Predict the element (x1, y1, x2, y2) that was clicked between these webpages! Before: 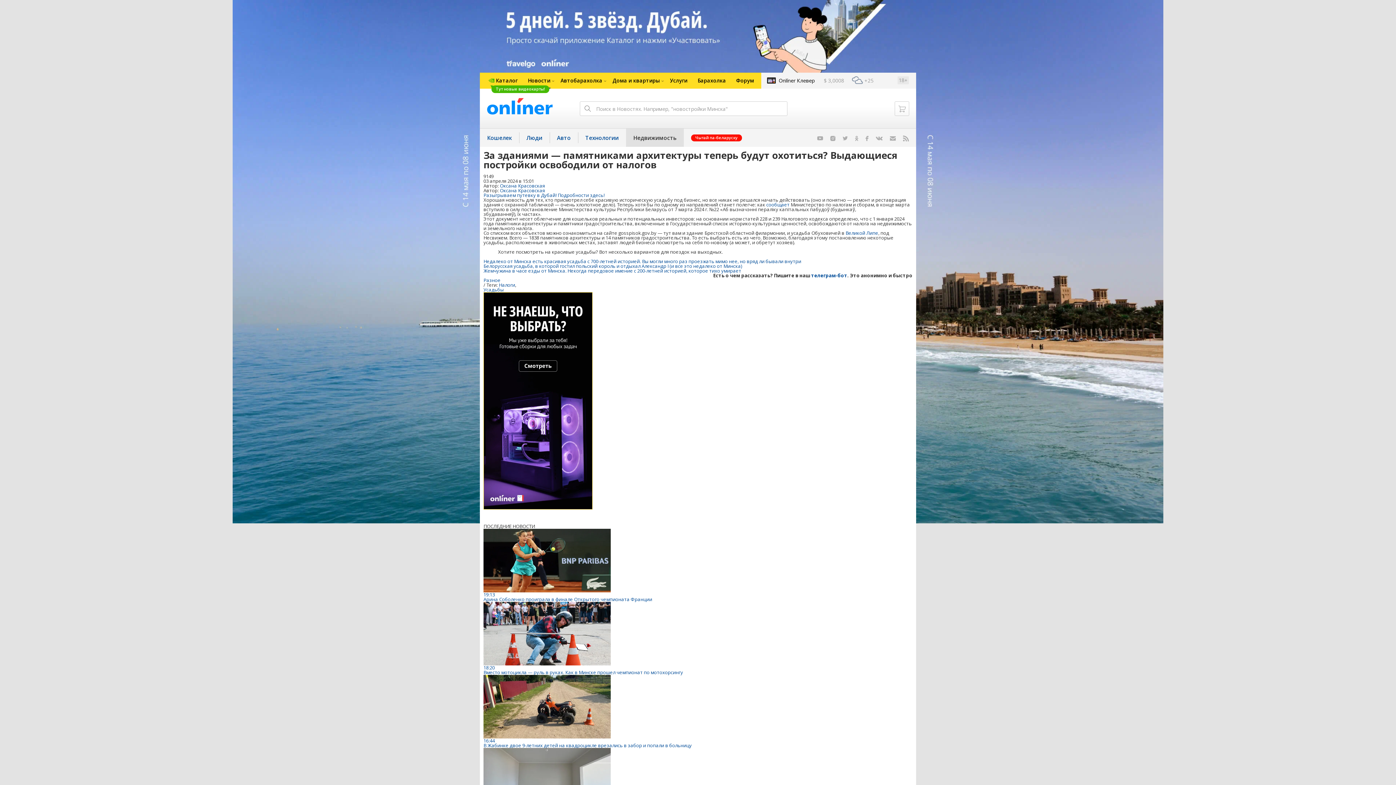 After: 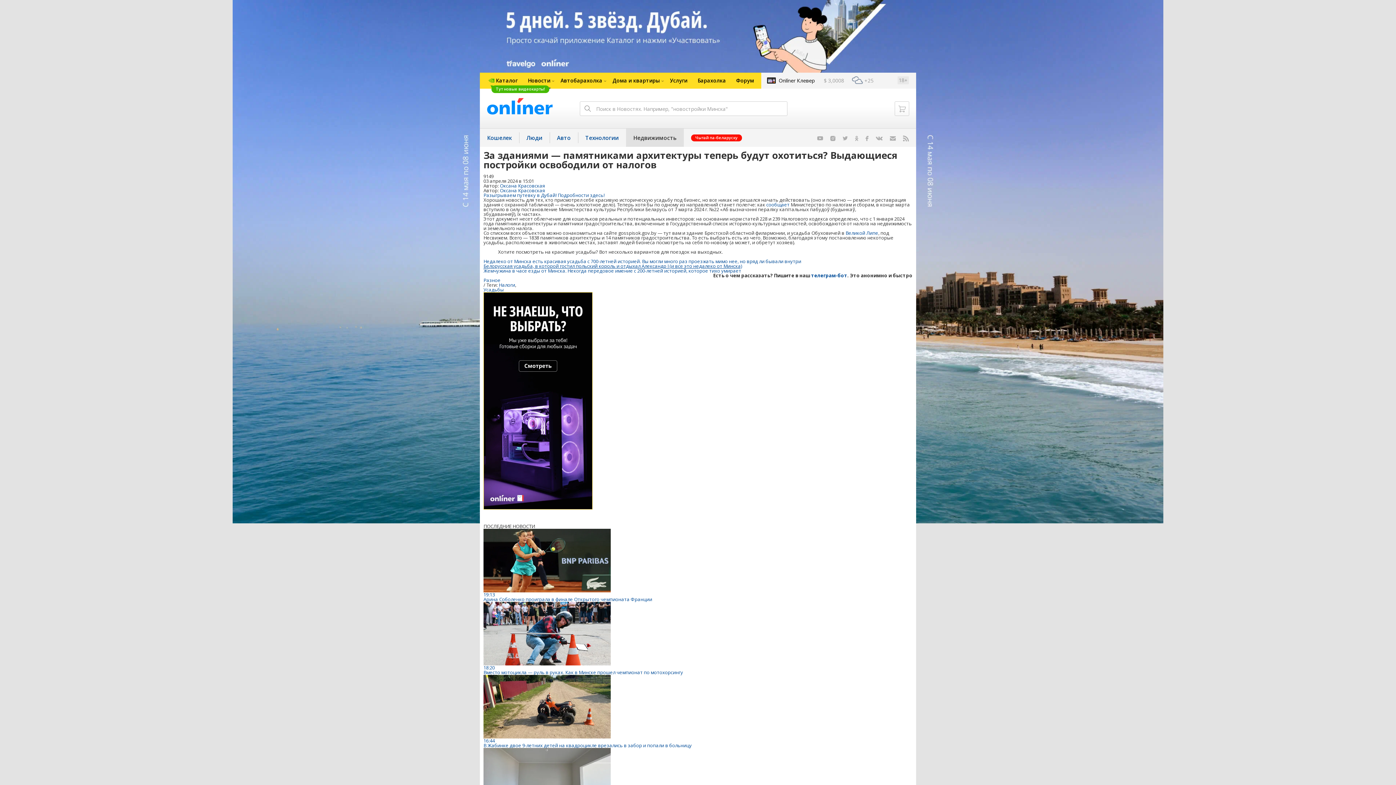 Action: bbox: (483, 262, 742, 269) label: Белорусская усадьба, в которой гостил польский король и отдыхал Александр I (и все это недалеко от Минска)